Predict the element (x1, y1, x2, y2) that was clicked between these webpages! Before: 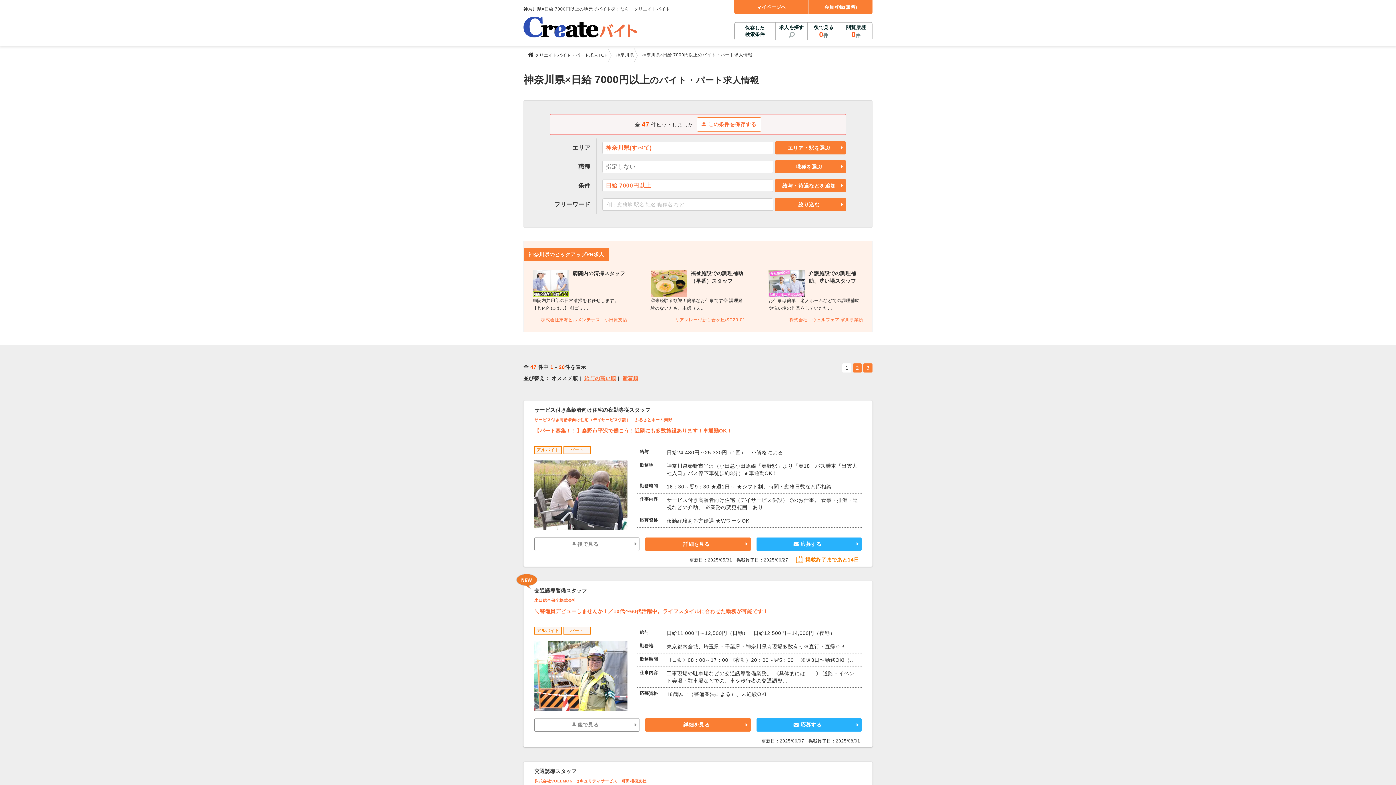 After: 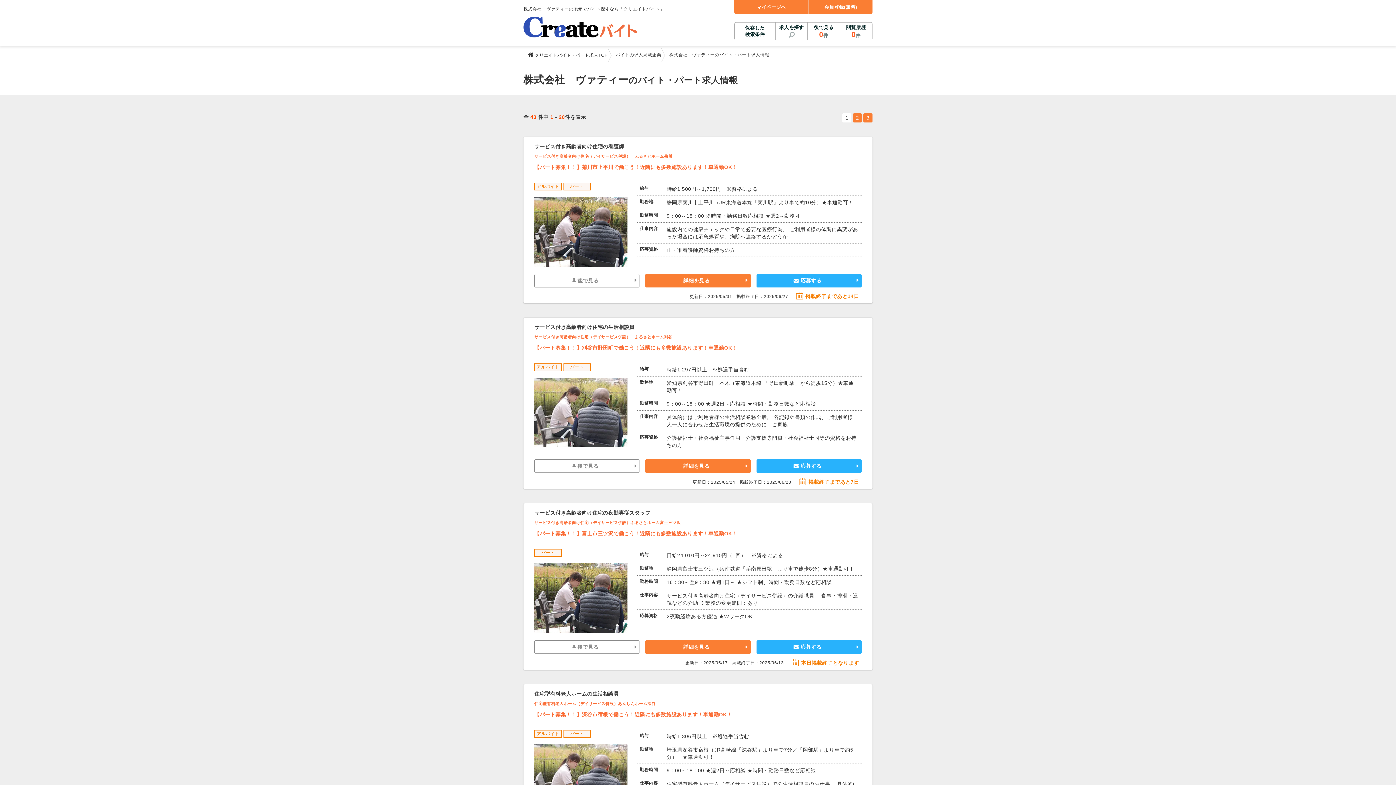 Action: bbox: (534, 417, 672, 422) label: サービス付き高齢者向け住宅（デイサービス併設）　ふるさとホーム秦野